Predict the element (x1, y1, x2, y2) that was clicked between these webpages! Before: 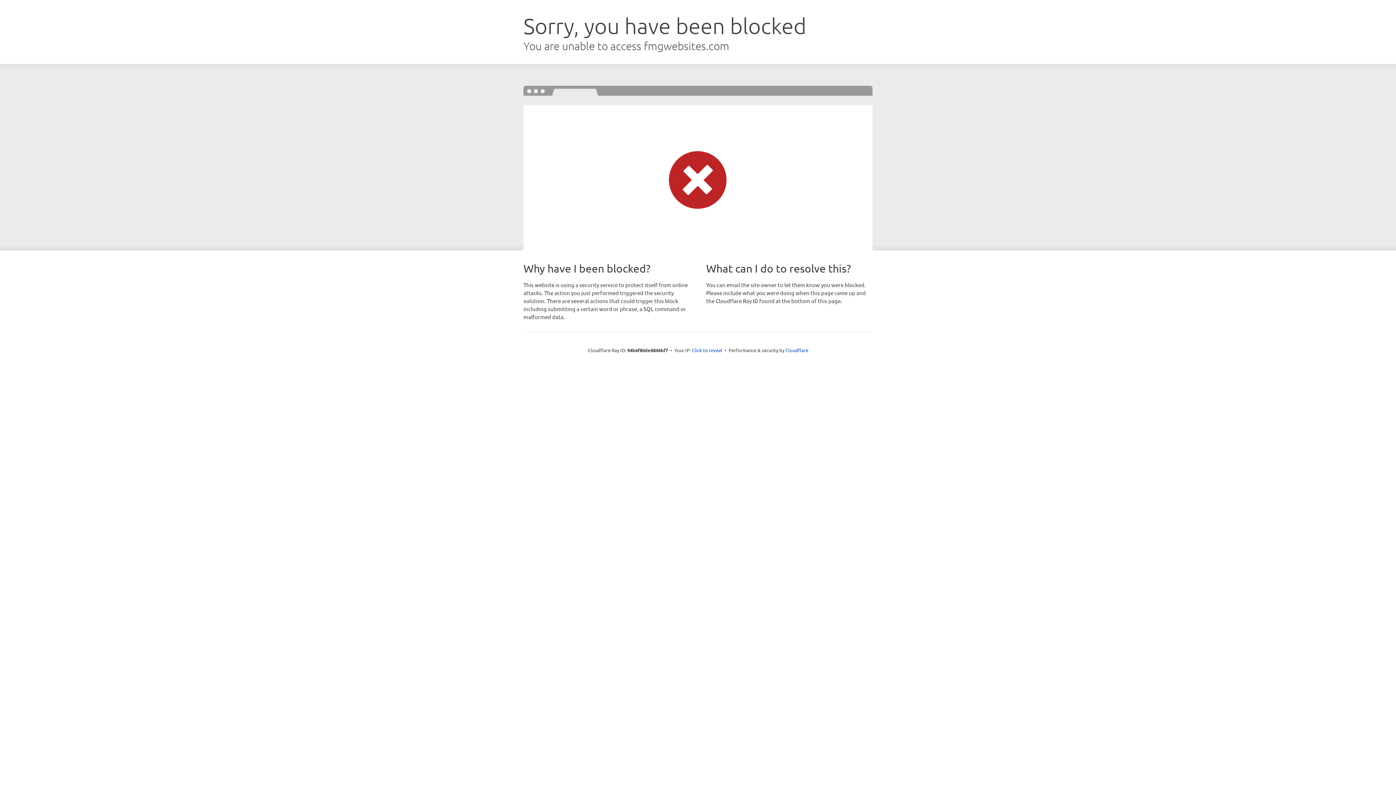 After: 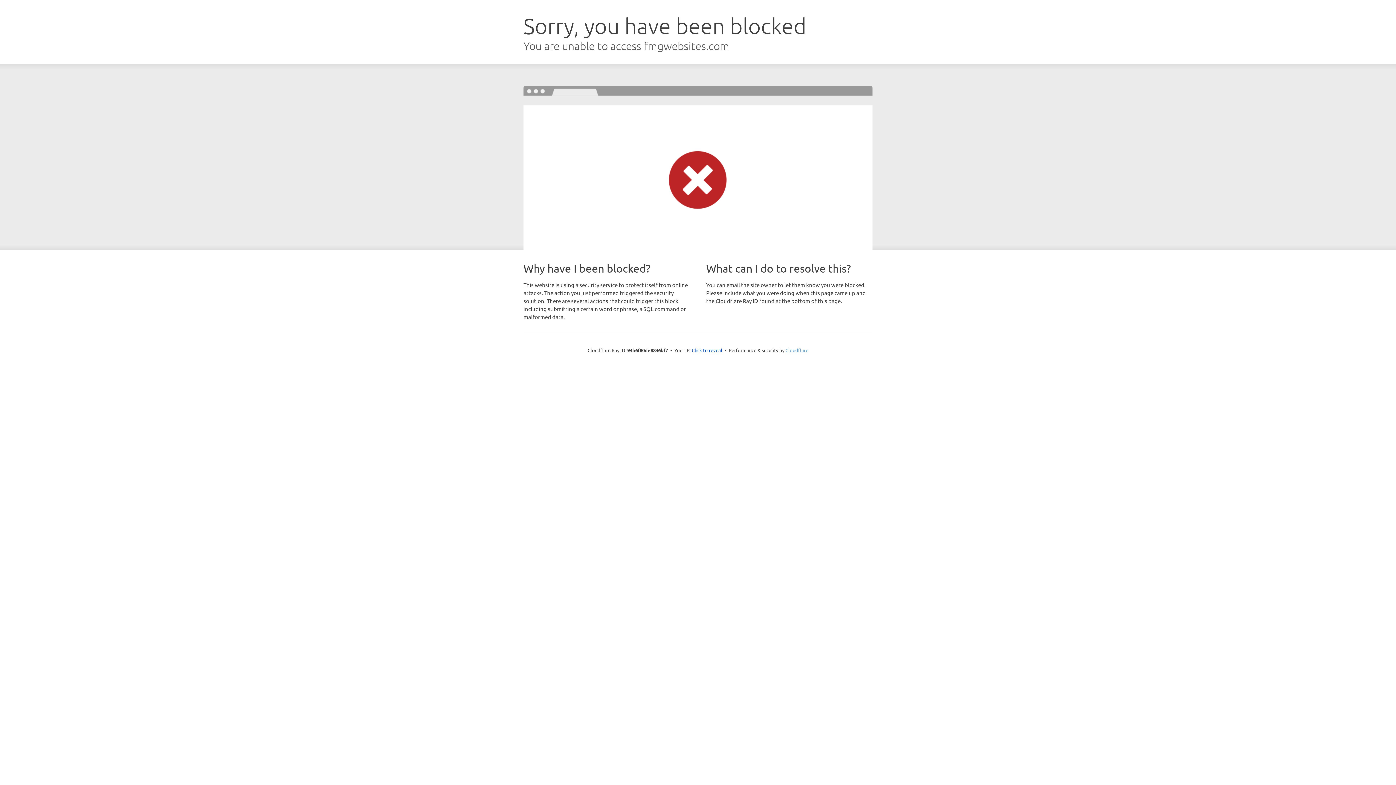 Action: bbox: (785, 347, 808, 353) label: Cloudflare